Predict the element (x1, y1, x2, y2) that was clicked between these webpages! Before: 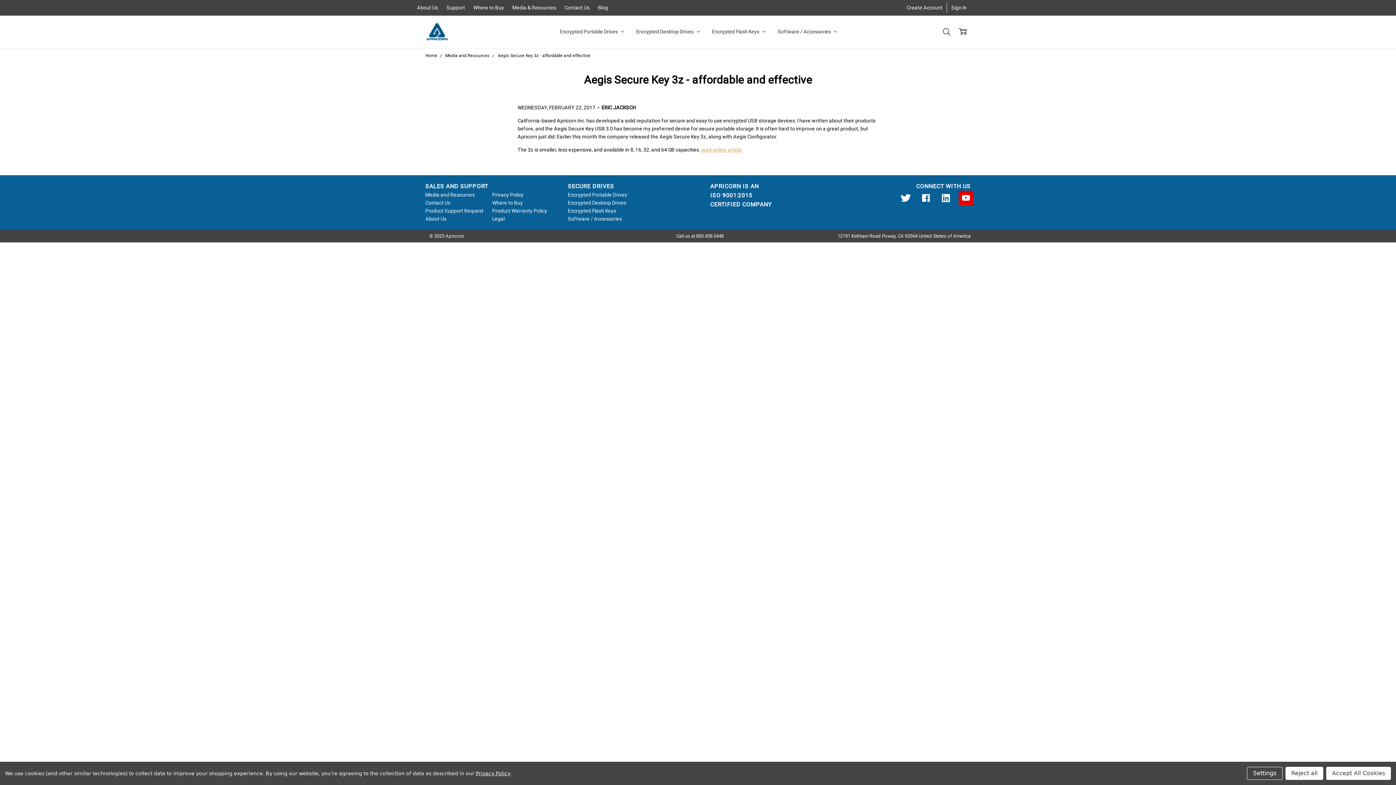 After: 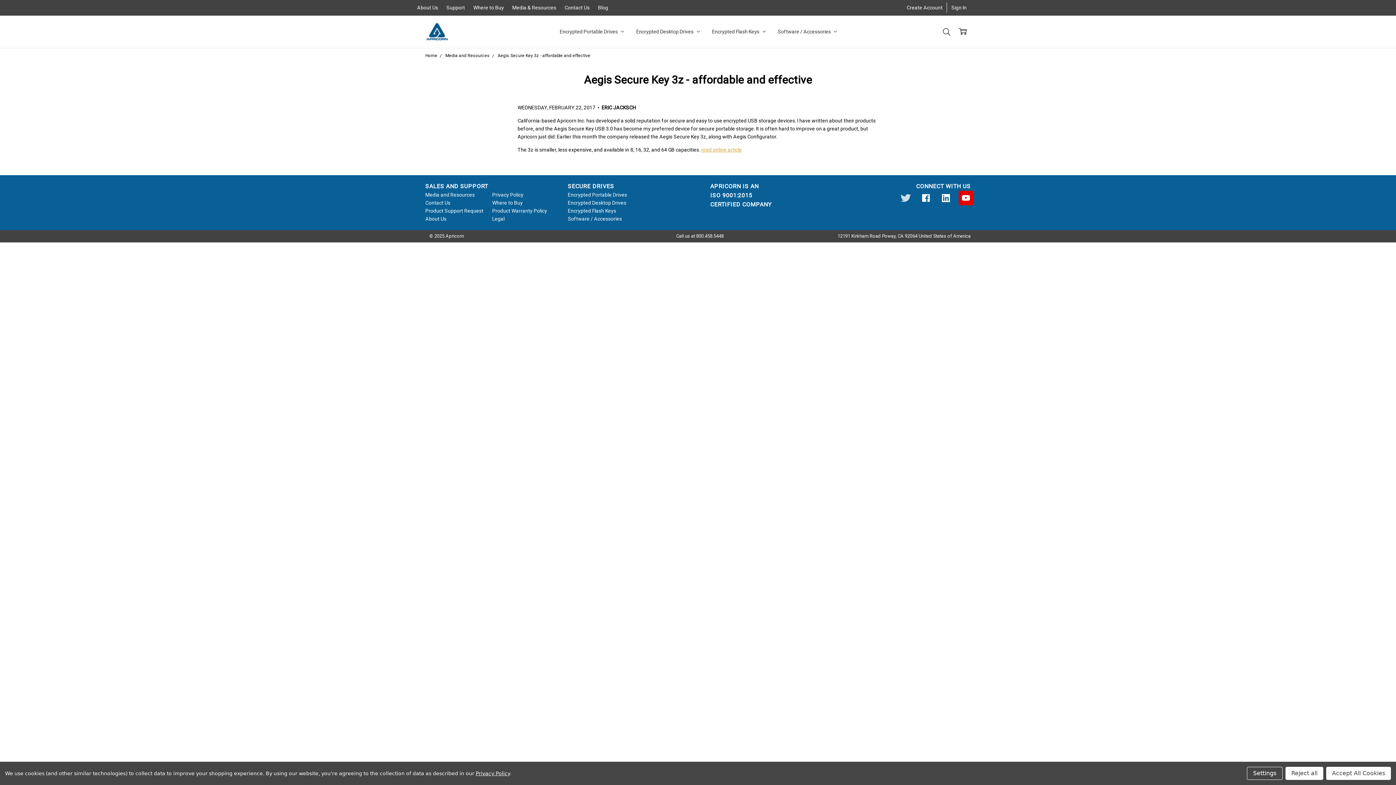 Action: bbox: (898, 190, 913, 205)